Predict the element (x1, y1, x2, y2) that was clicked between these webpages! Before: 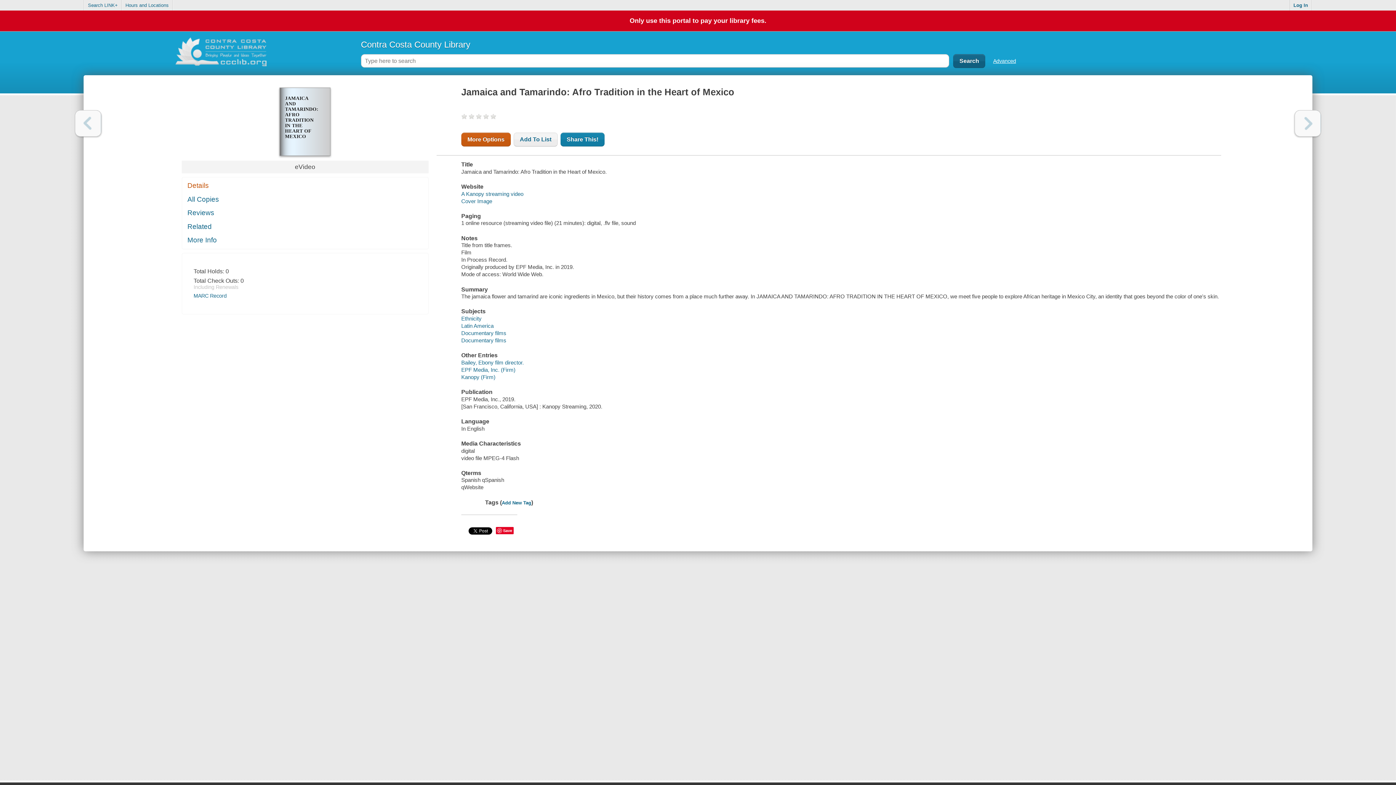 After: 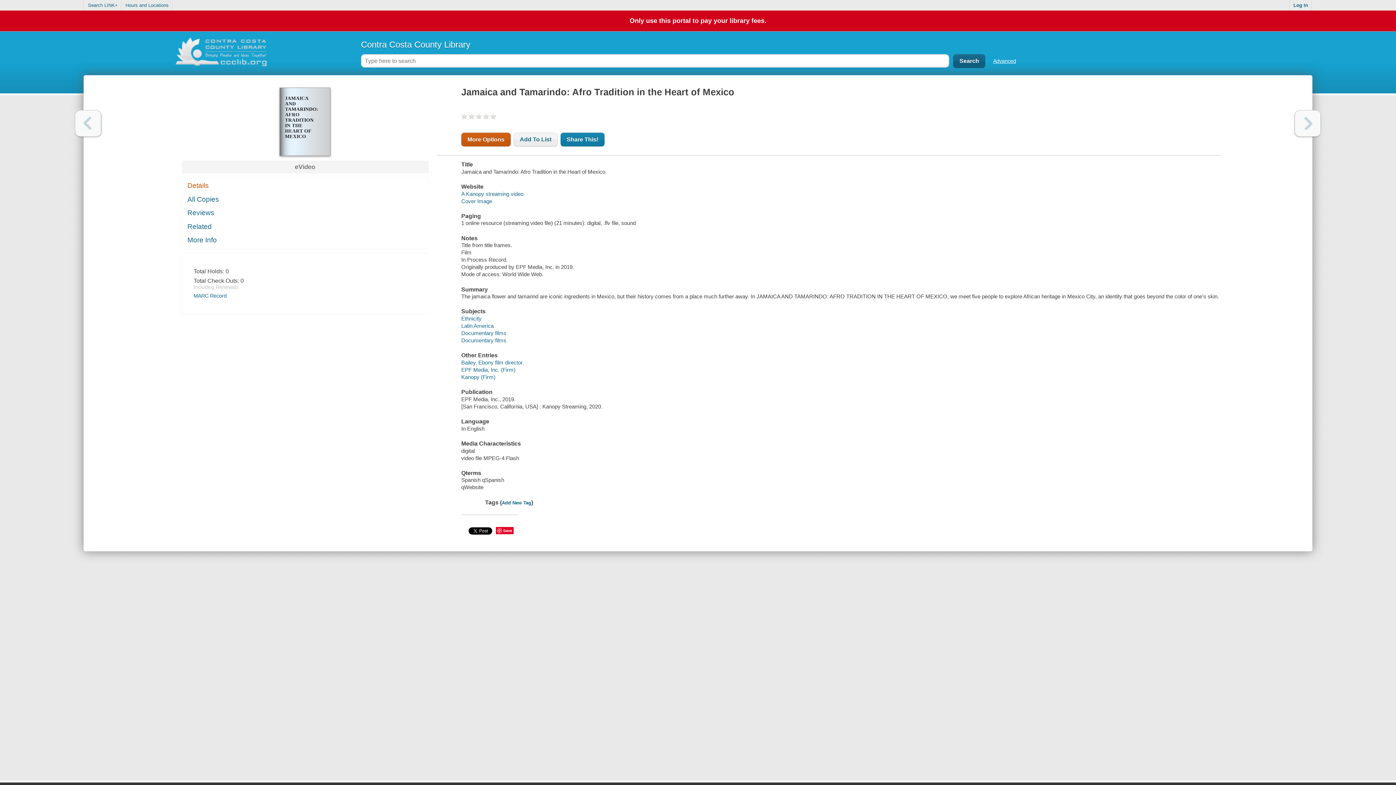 Action: label: Only use this portal to pay your library fees. bbox: (0, 10, 1396, 31)